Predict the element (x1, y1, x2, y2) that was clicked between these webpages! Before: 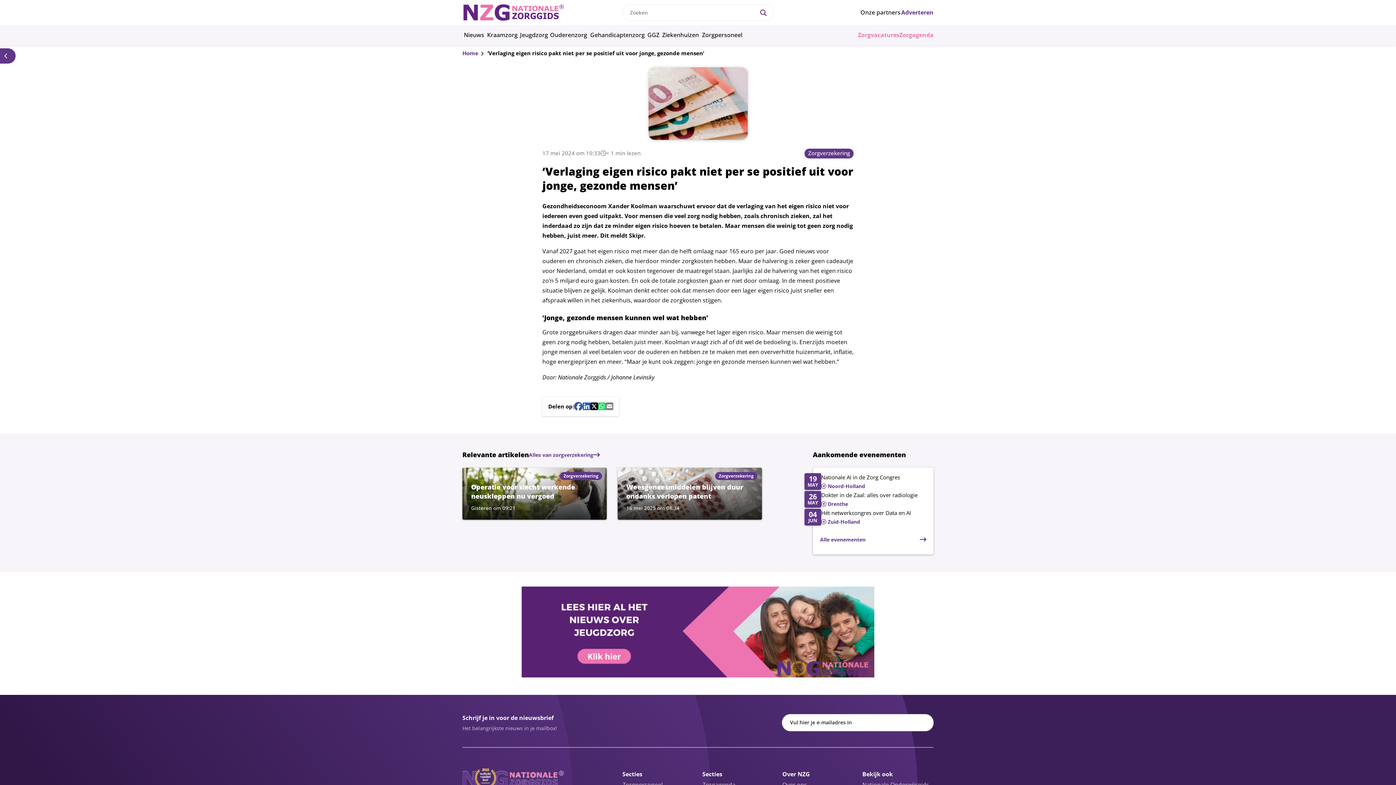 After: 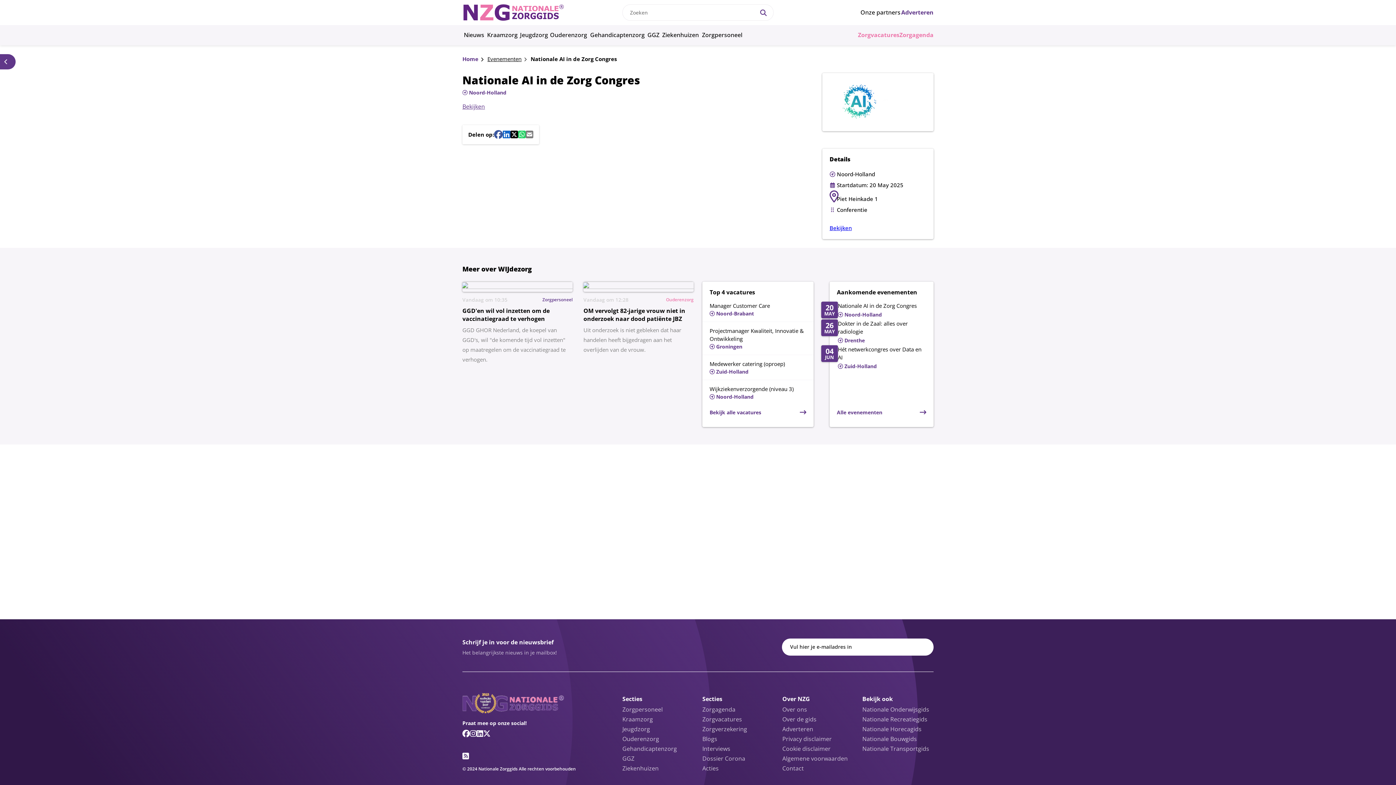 Action: bbox: (804, 473, 926, 491) label: Lees meer over Nationale AI in de Zorg Congres